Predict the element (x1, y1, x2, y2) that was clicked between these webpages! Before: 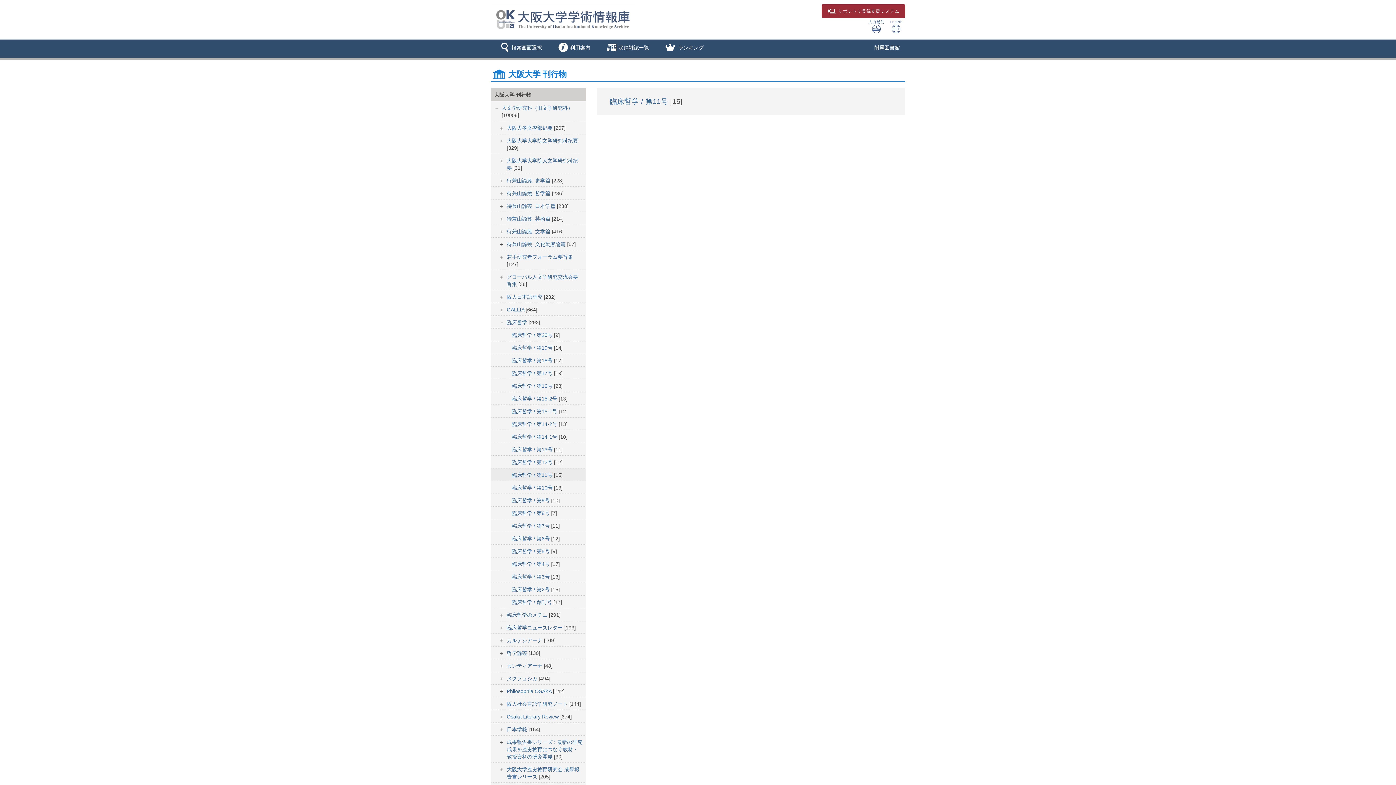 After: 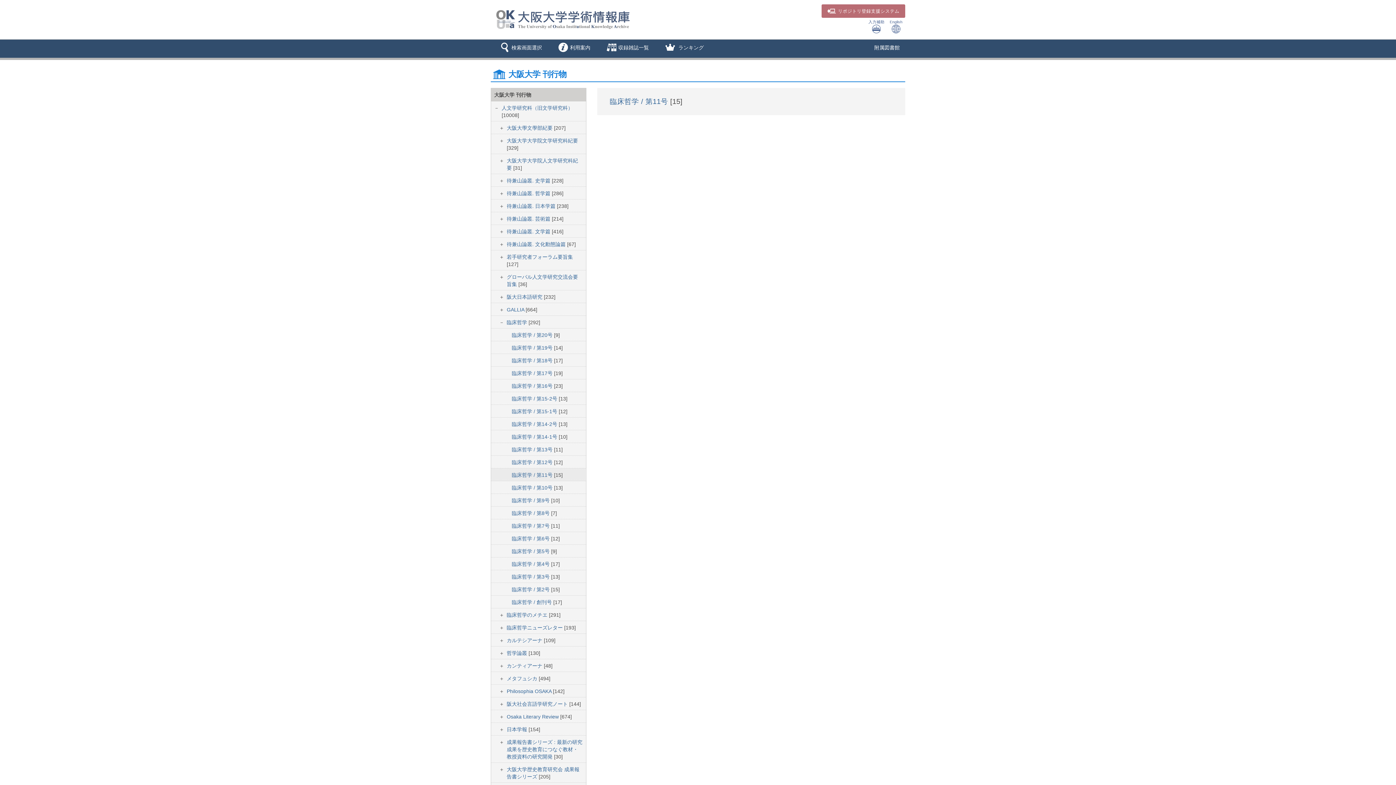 Action: label: リポジトリ登録支援システム bbox: (821, 4, 905, 17)